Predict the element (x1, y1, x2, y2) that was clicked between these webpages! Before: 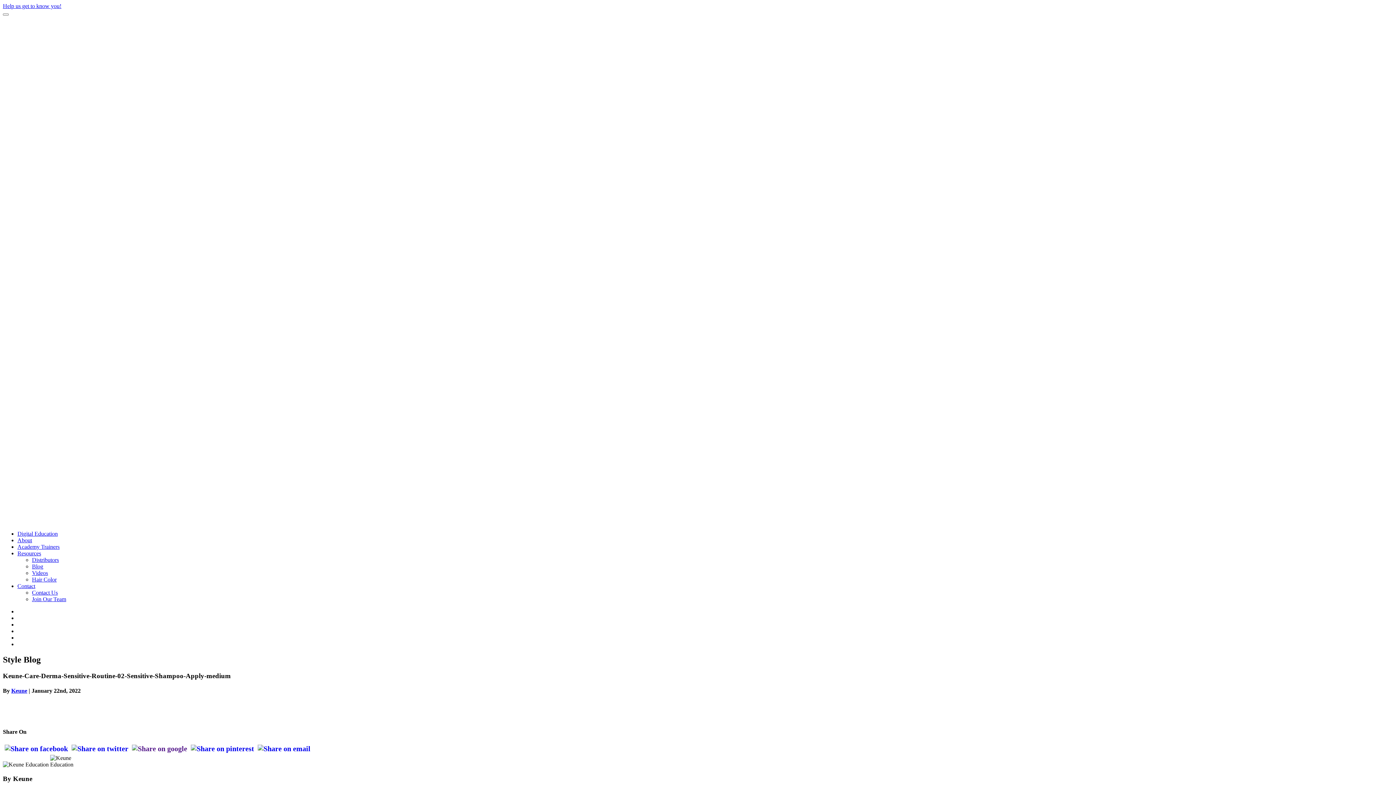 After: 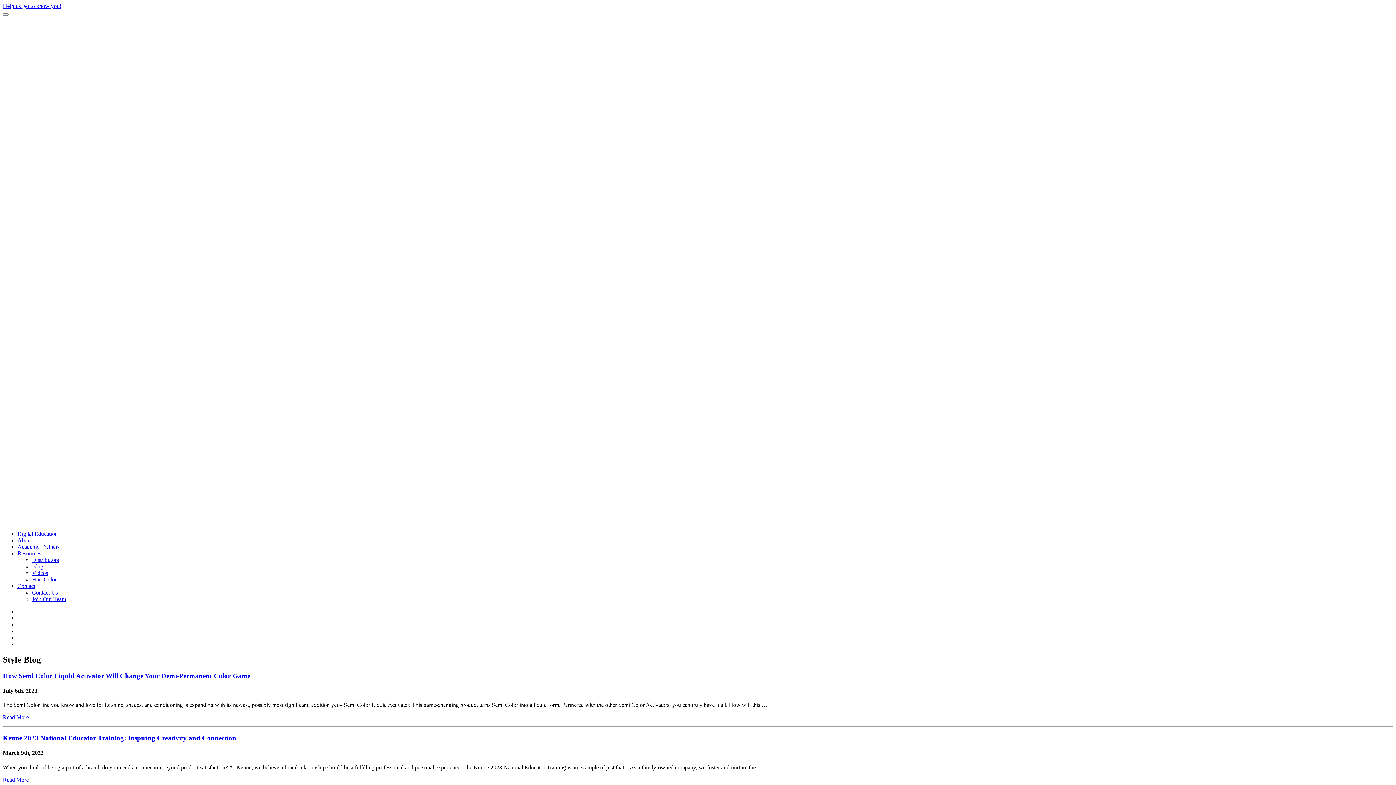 Action: bbox: (32, 563, 43, 569) label: Blog